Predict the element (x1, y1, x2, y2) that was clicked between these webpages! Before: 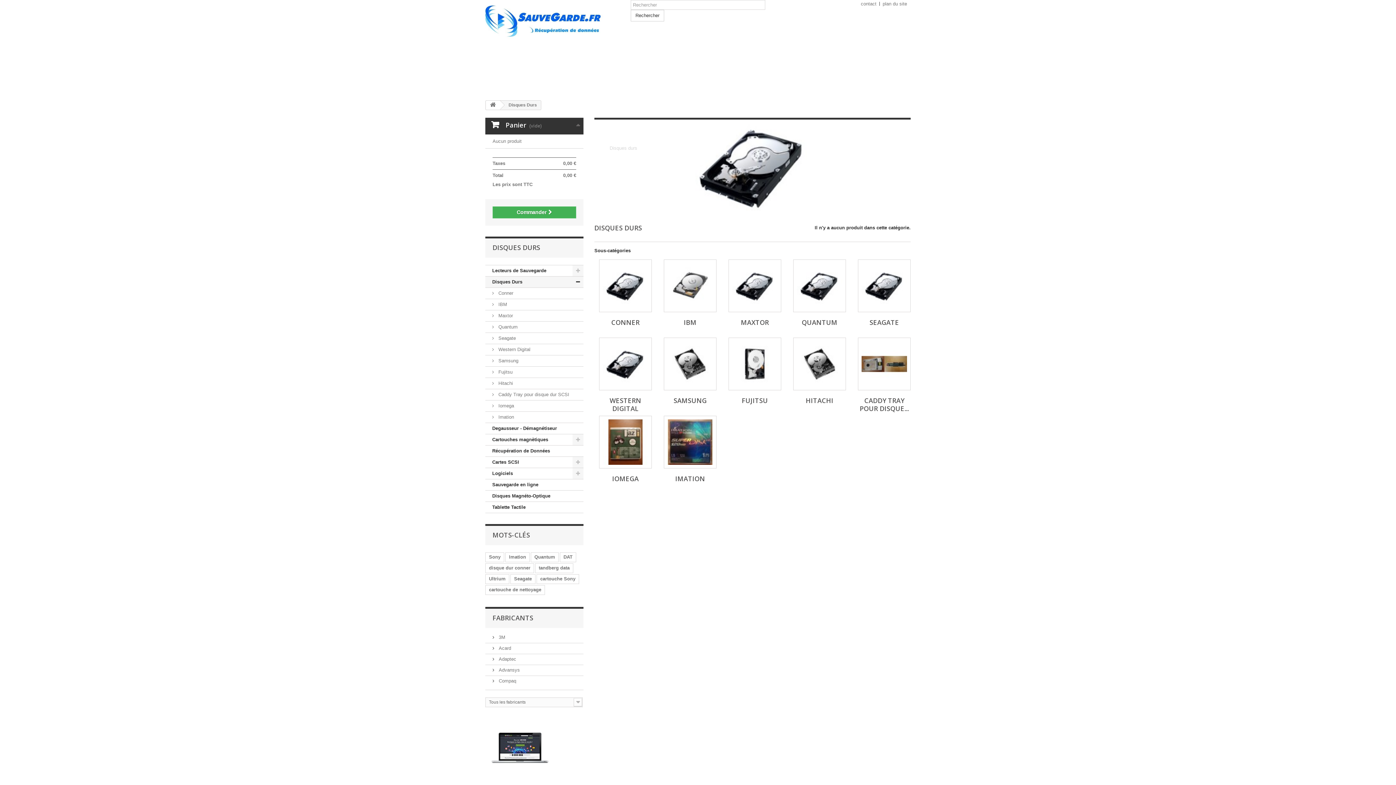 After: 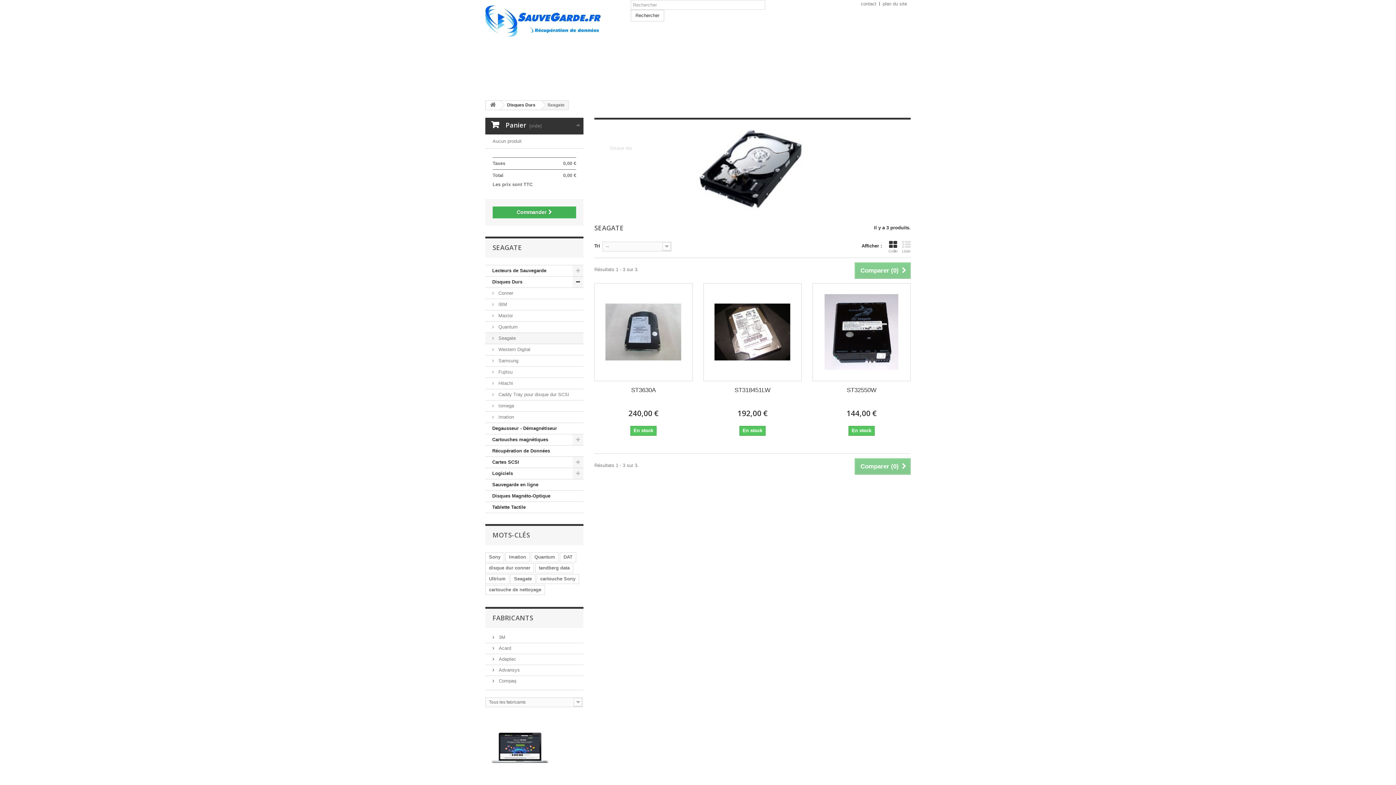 Action: label:  Seagate bbox: (485, 333, 583, 344)